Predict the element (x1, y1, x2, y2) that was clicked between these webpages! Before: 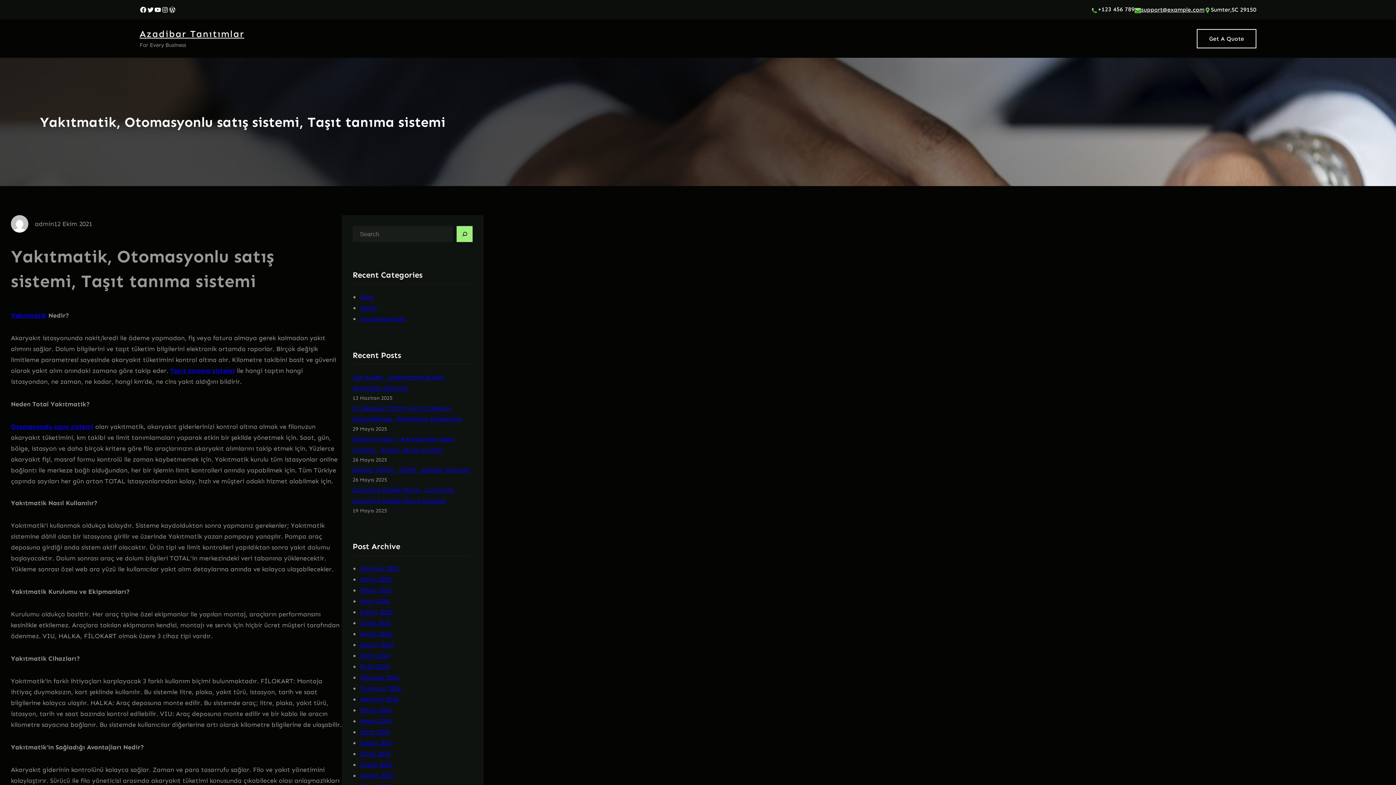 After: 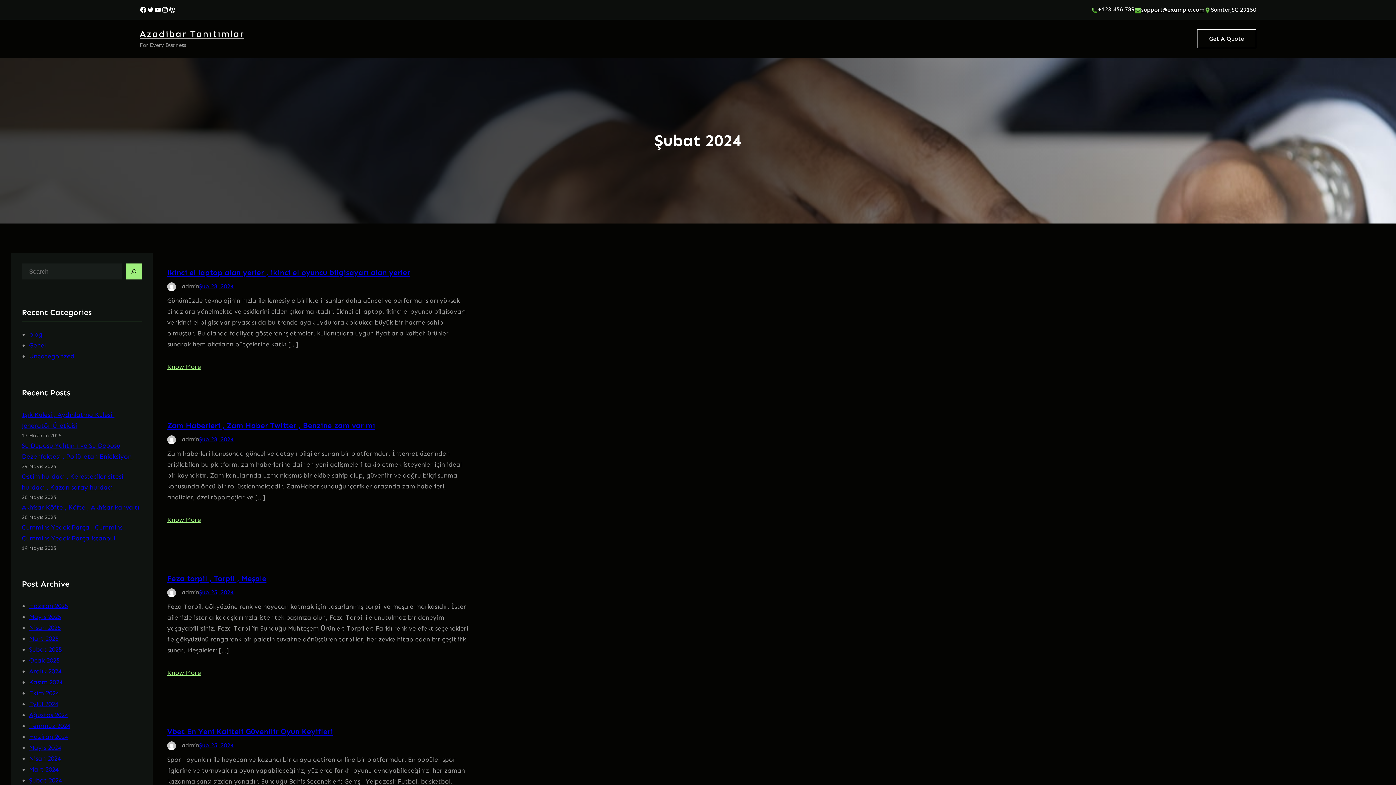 Action: bbox: (360, 739, 392, 747) label: Şubat 2024